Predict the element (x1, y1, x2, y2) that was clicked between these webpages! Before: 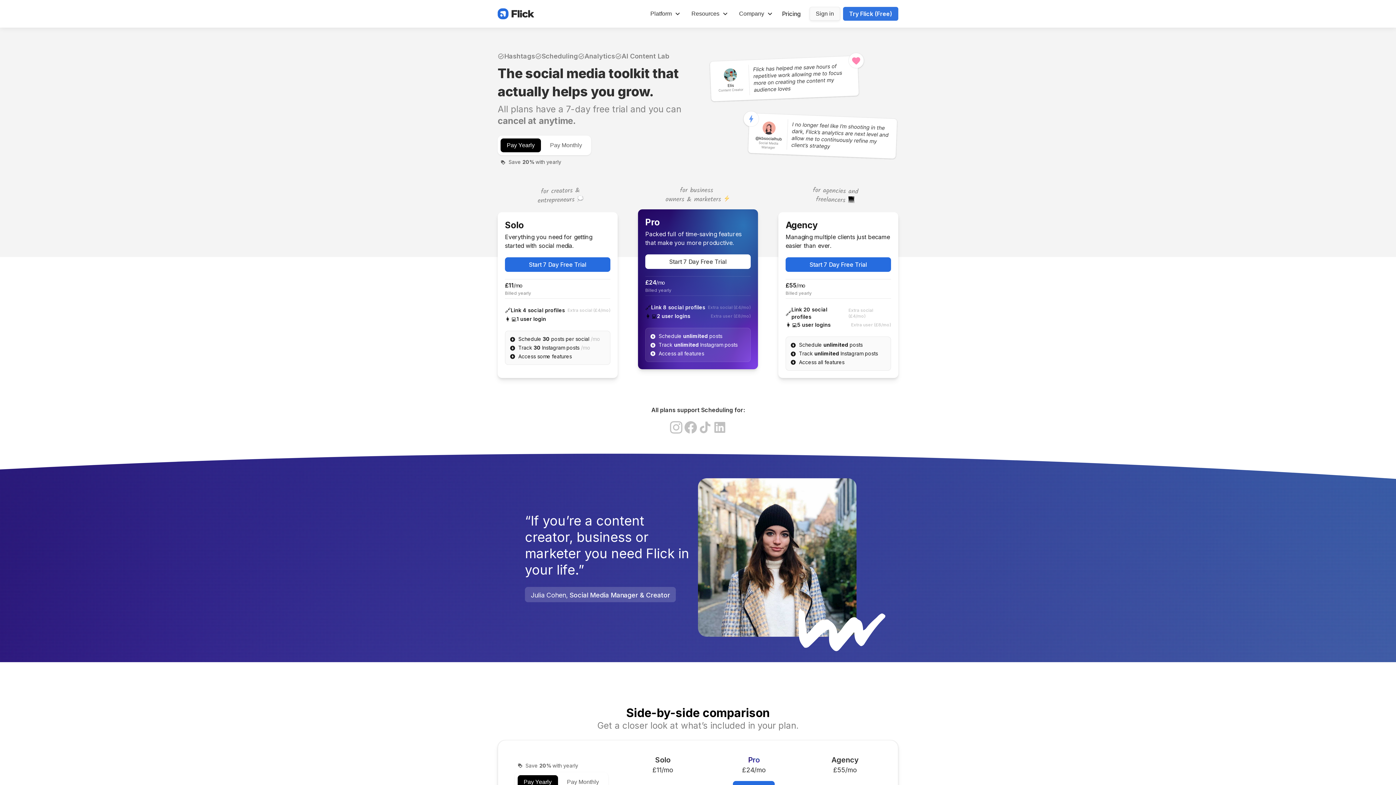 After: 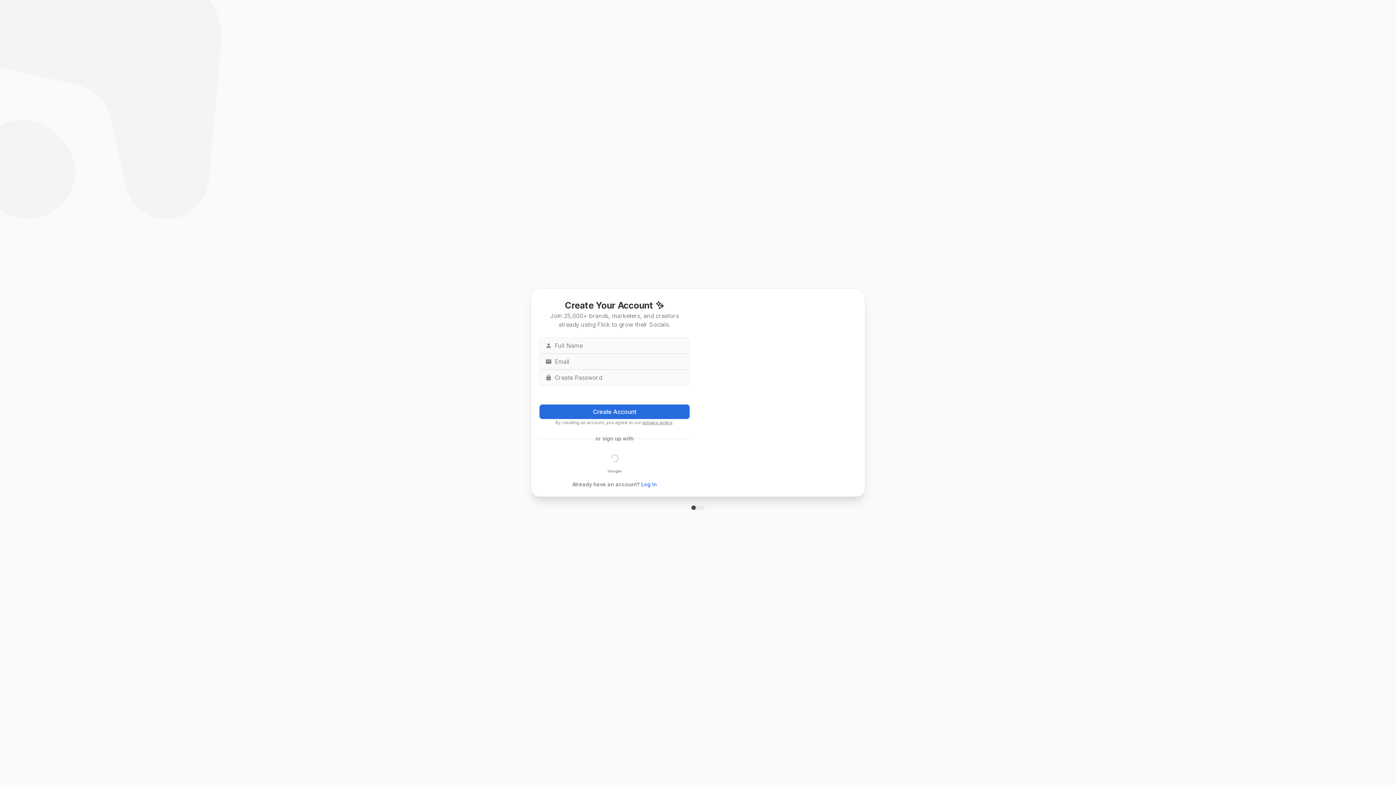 Action: label: Try Flick (Free) bbox: (843, 6, 898, 20)